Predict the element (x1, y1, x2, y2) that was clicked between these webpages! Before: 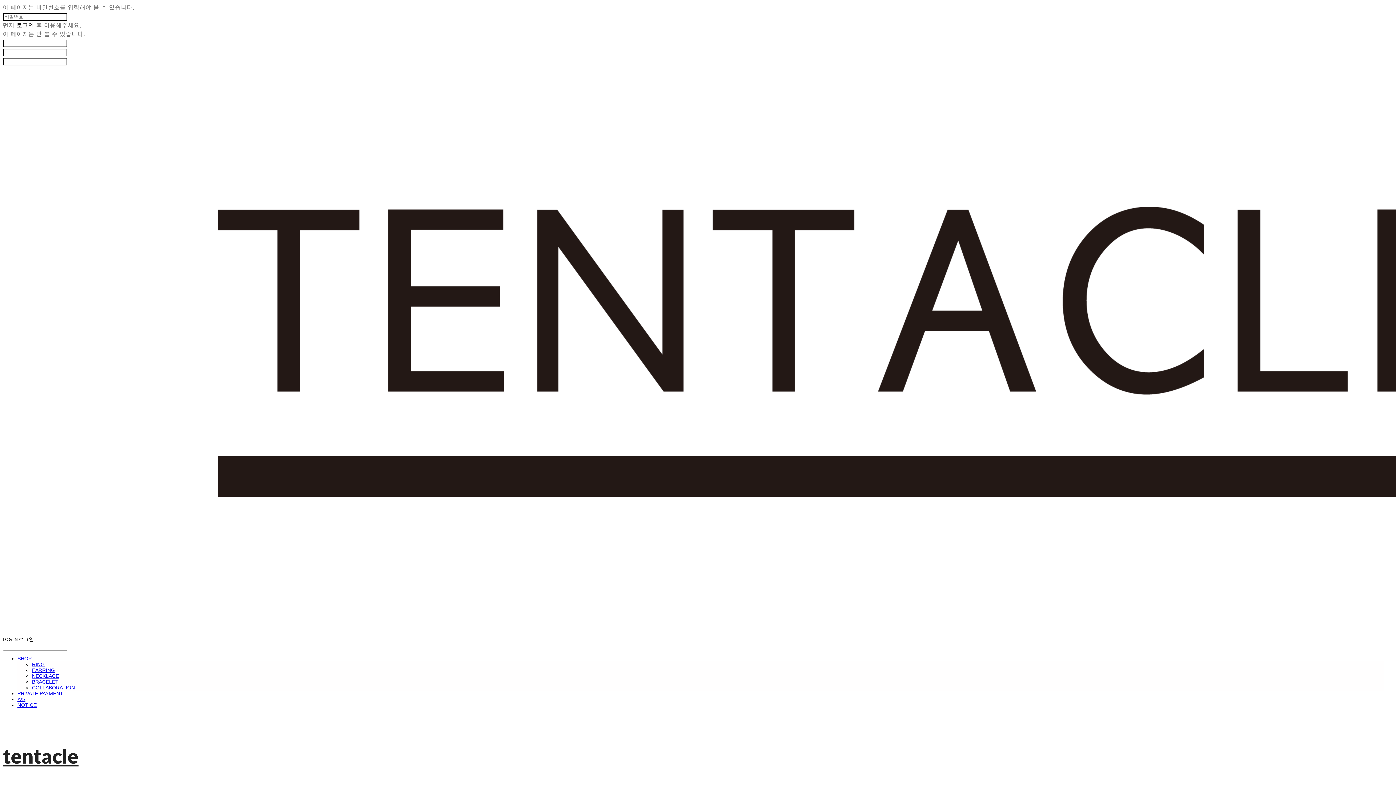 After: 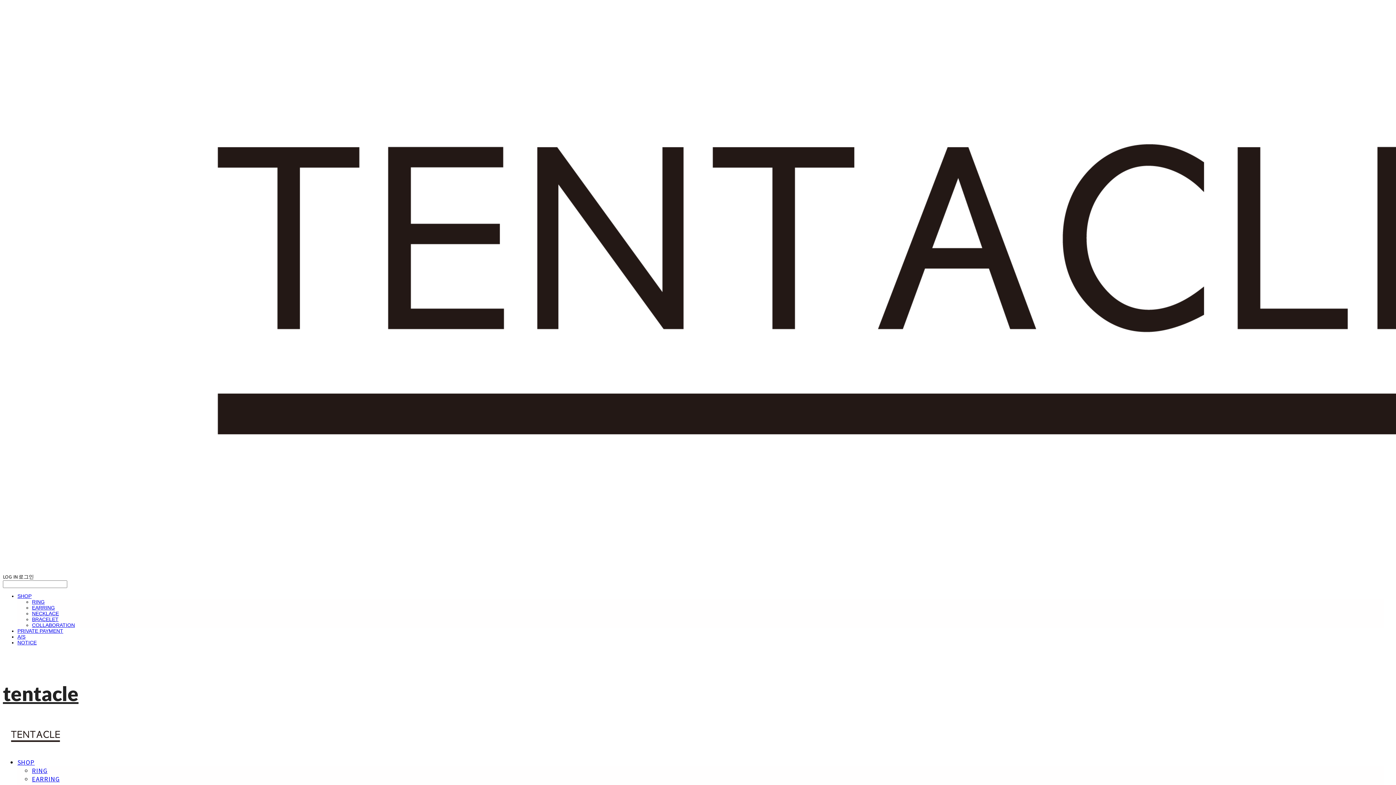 Action: label: BRACELET bbox: (32, 679, 58, 685)